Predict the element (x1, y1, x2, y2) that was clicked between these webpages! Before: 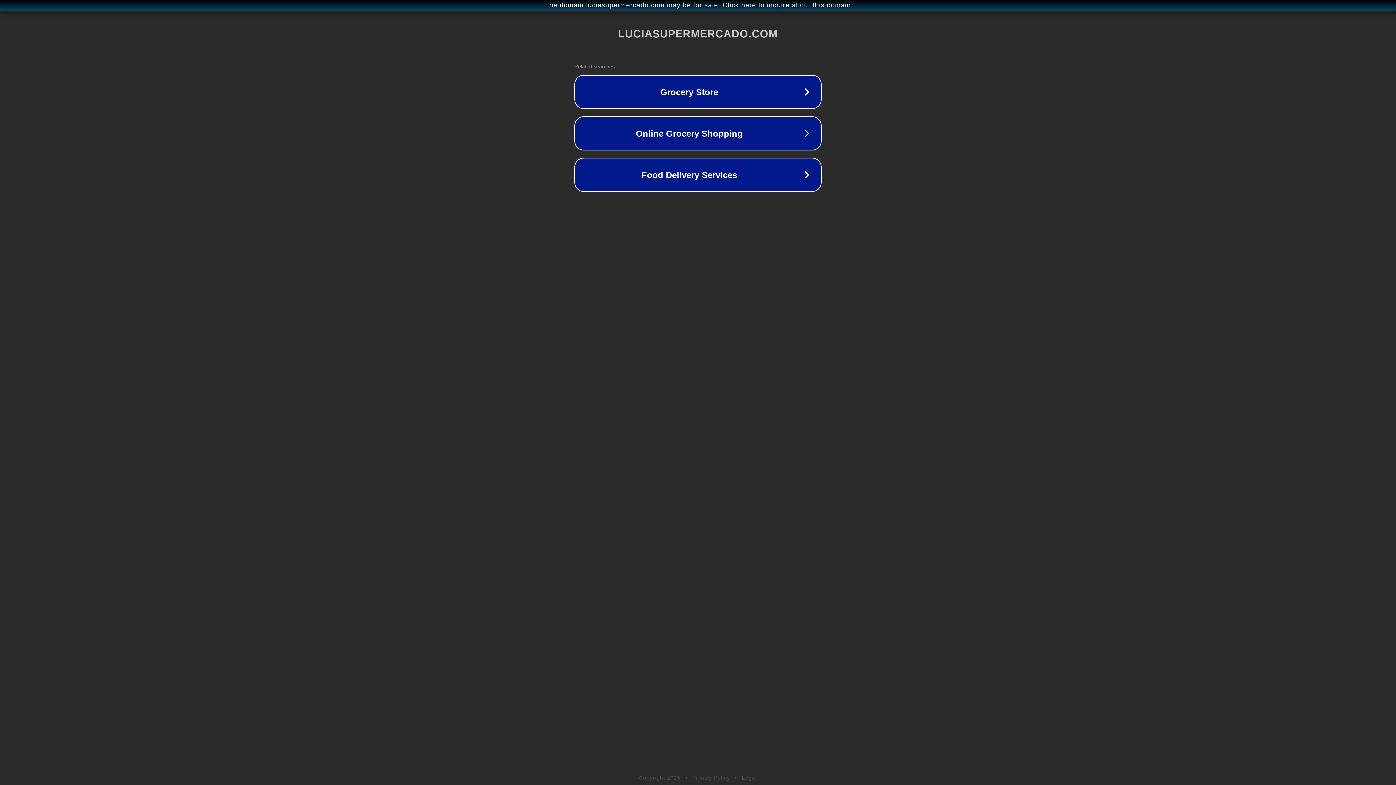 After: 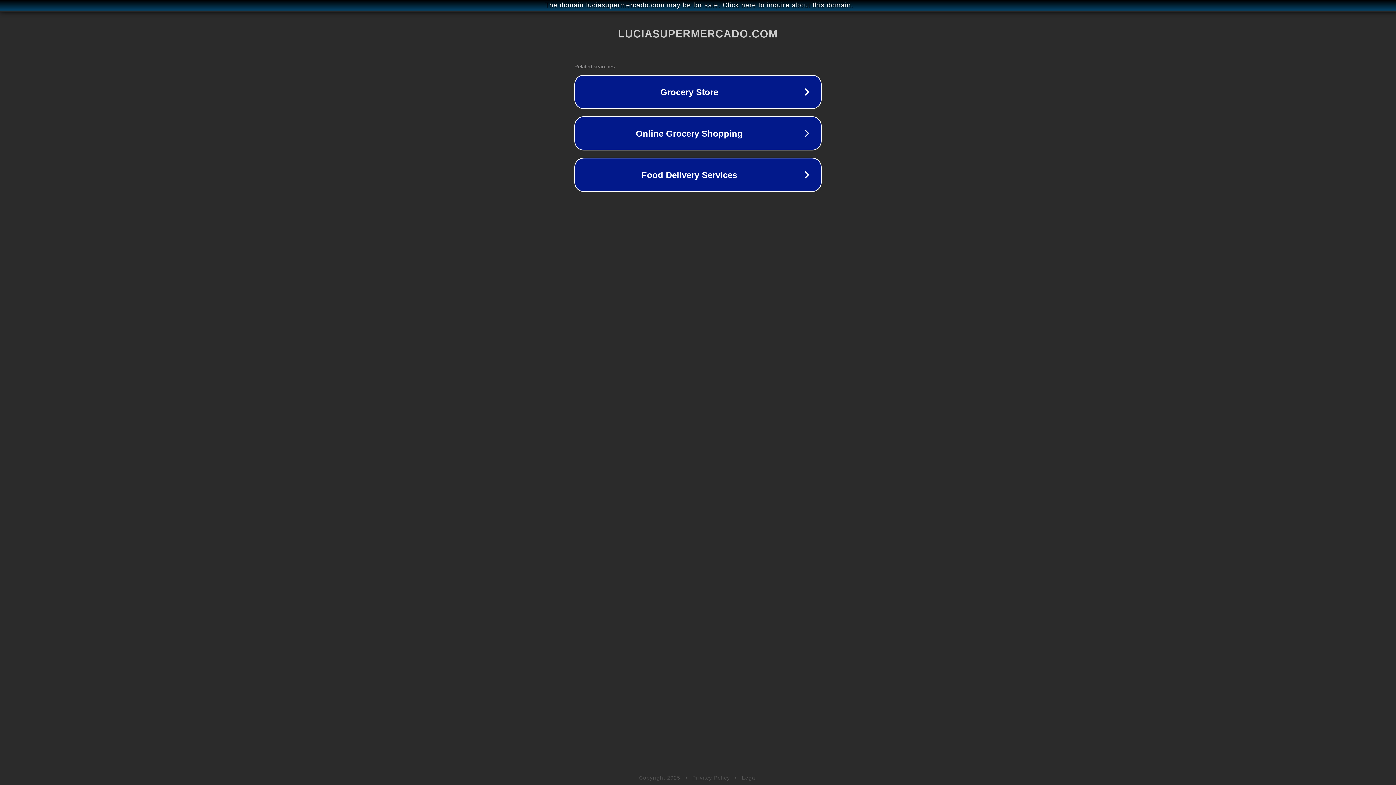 Action: label: Privacy Policy bbox: (692, 775, 730, 781)